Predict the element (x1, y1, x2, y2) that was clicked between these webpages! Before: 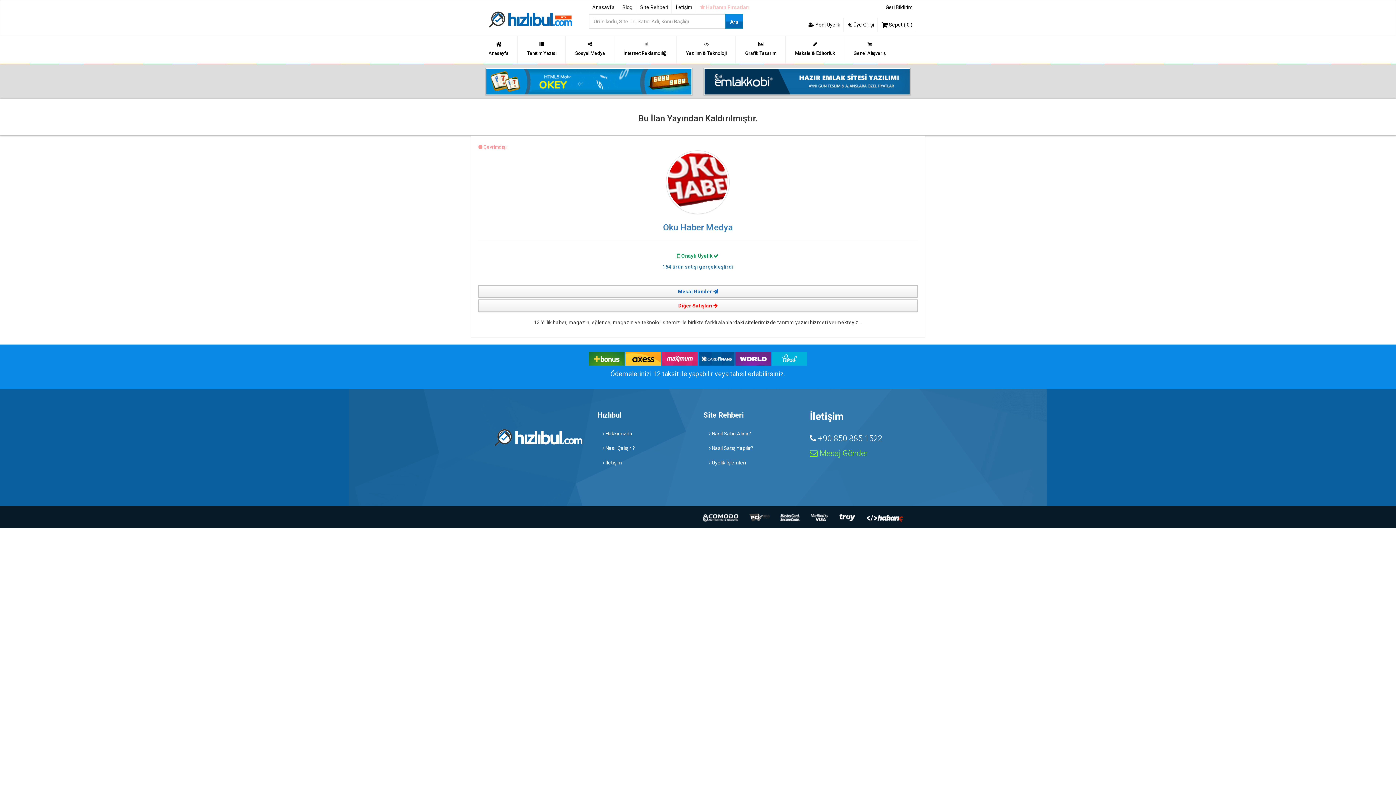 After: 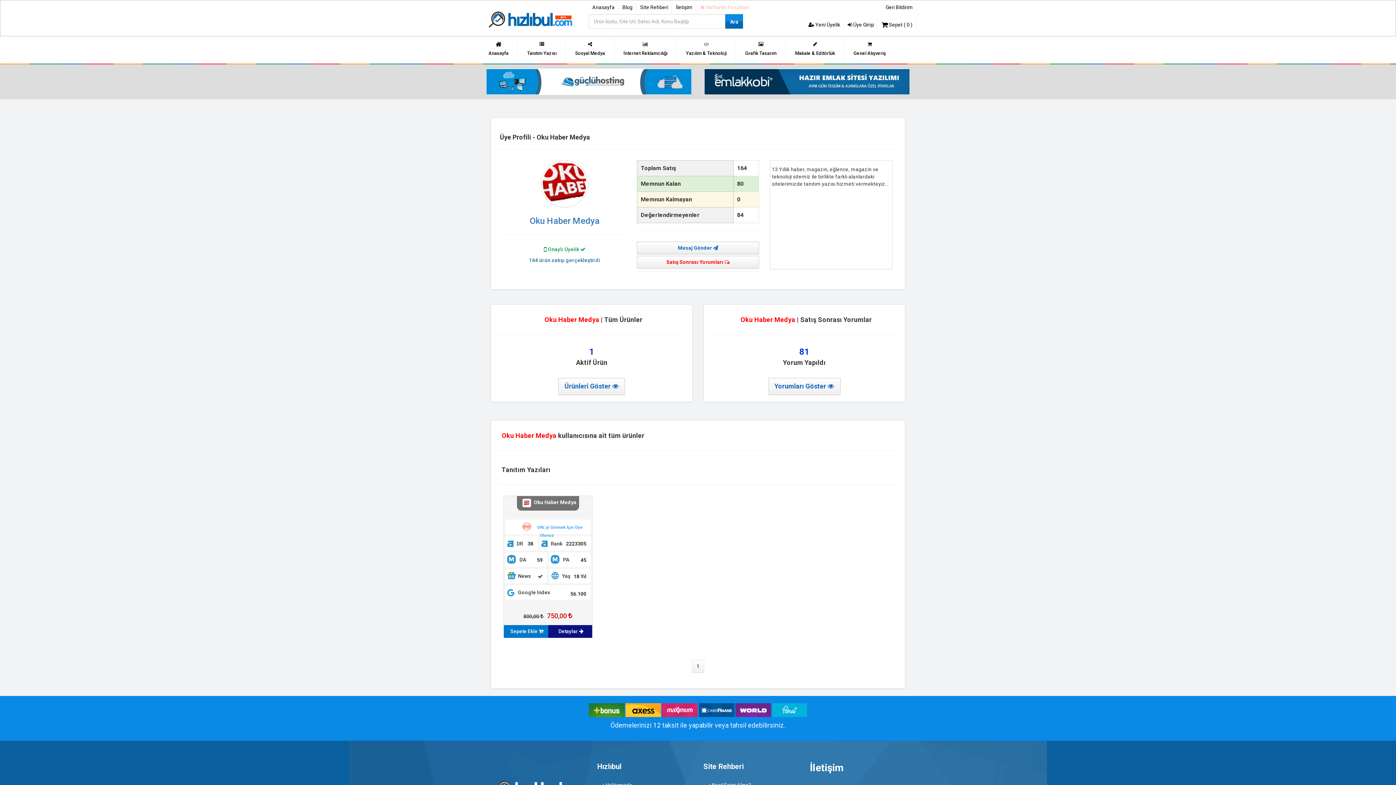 Action: bbox: (478, 299, 917, 311) label: Diğer Satışları 